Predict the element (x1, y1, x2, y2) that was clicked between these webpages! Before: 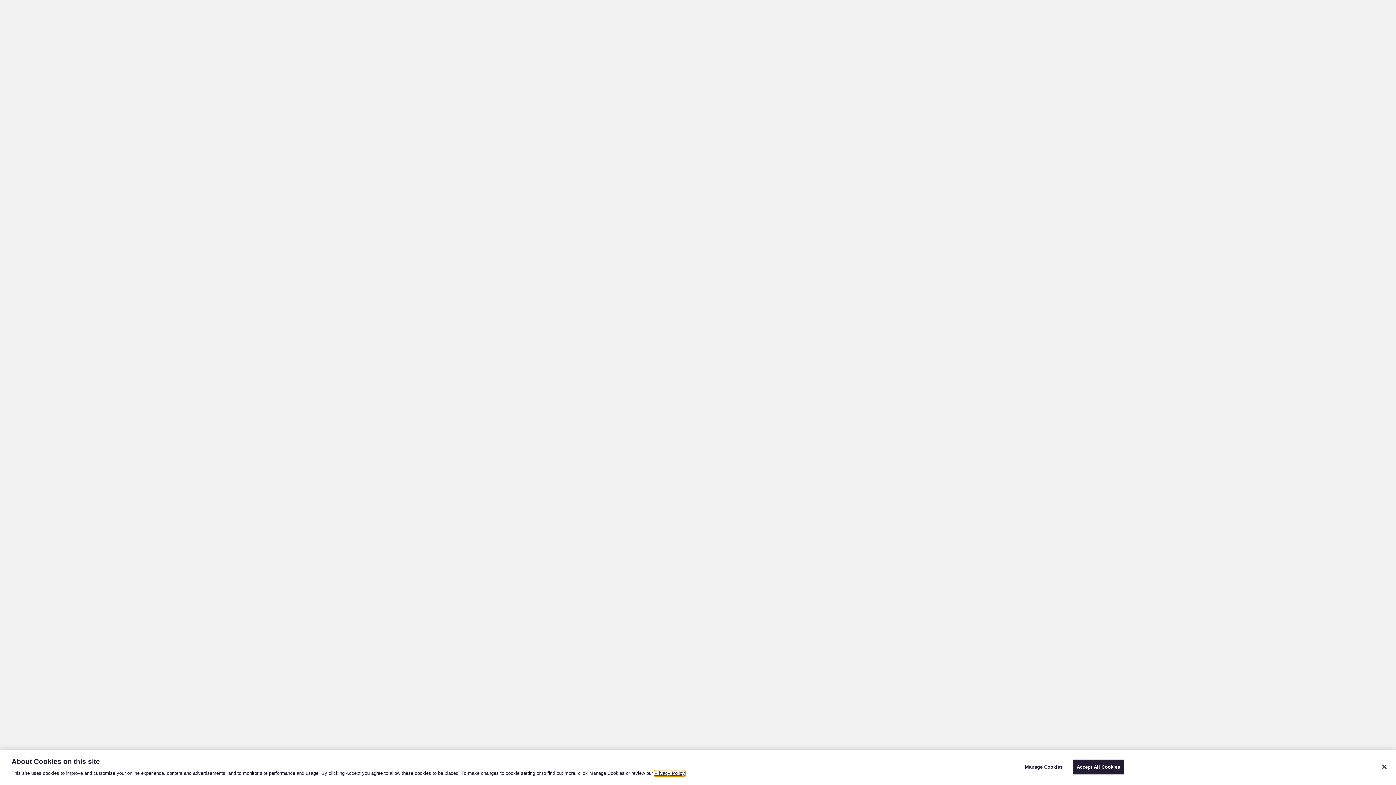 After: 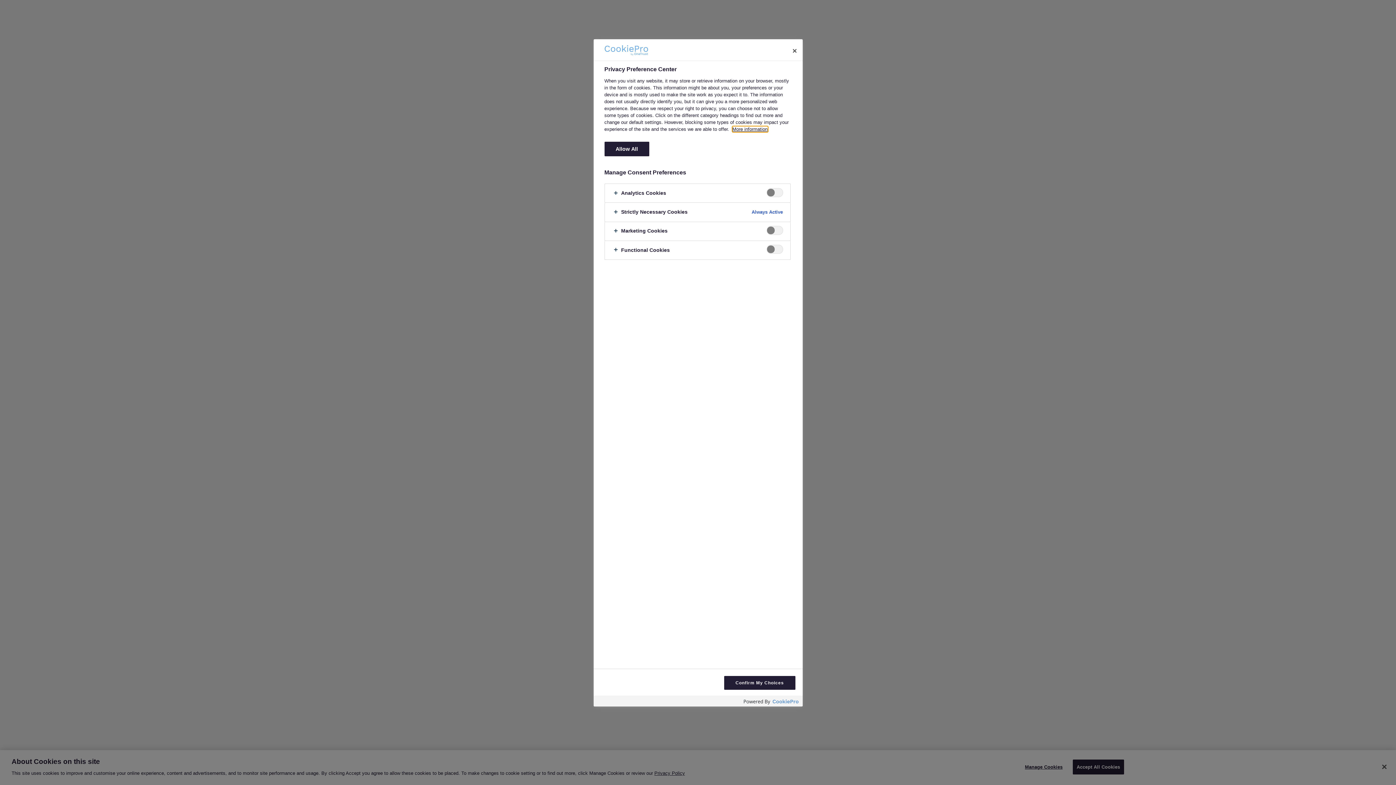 Action: label: Manage Cookies bbox: (1021, 760, 1066, 774)